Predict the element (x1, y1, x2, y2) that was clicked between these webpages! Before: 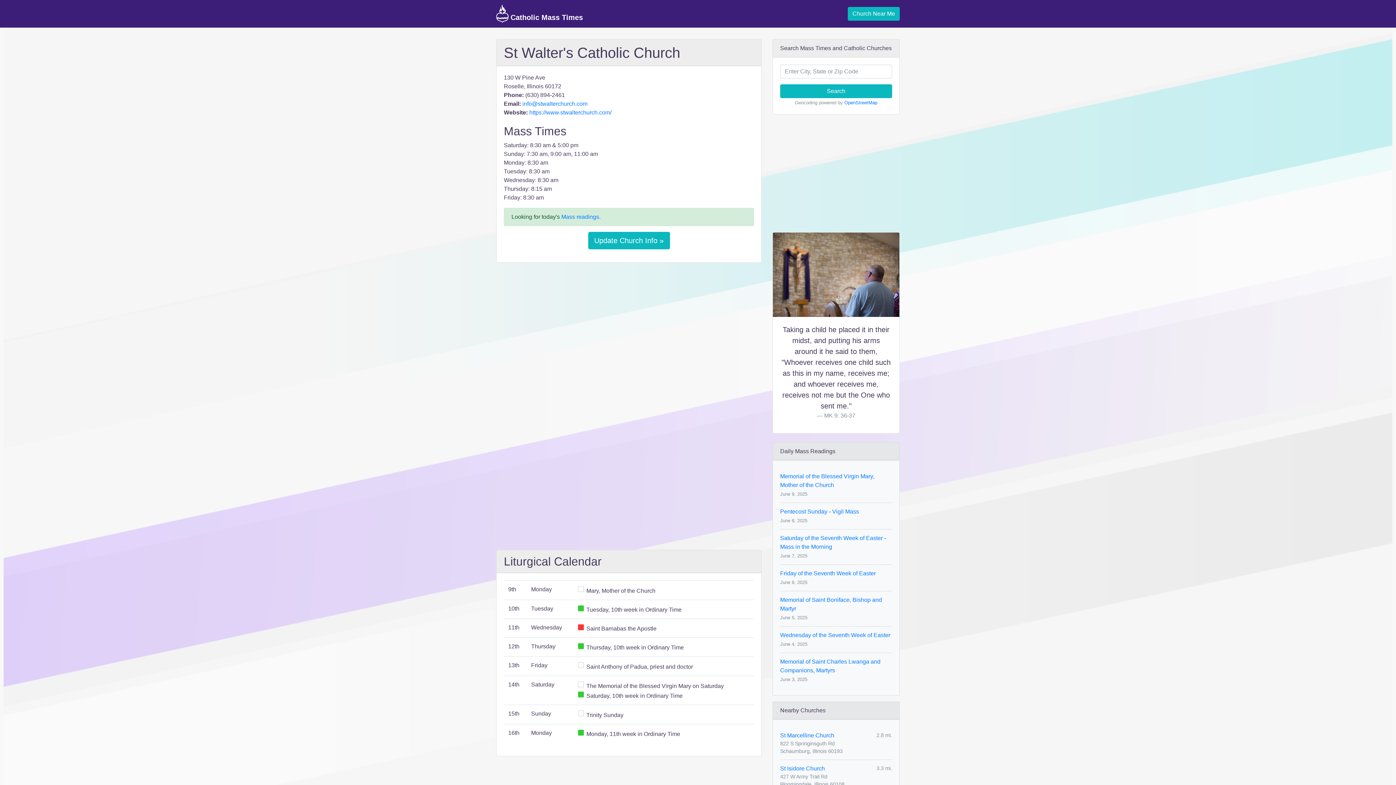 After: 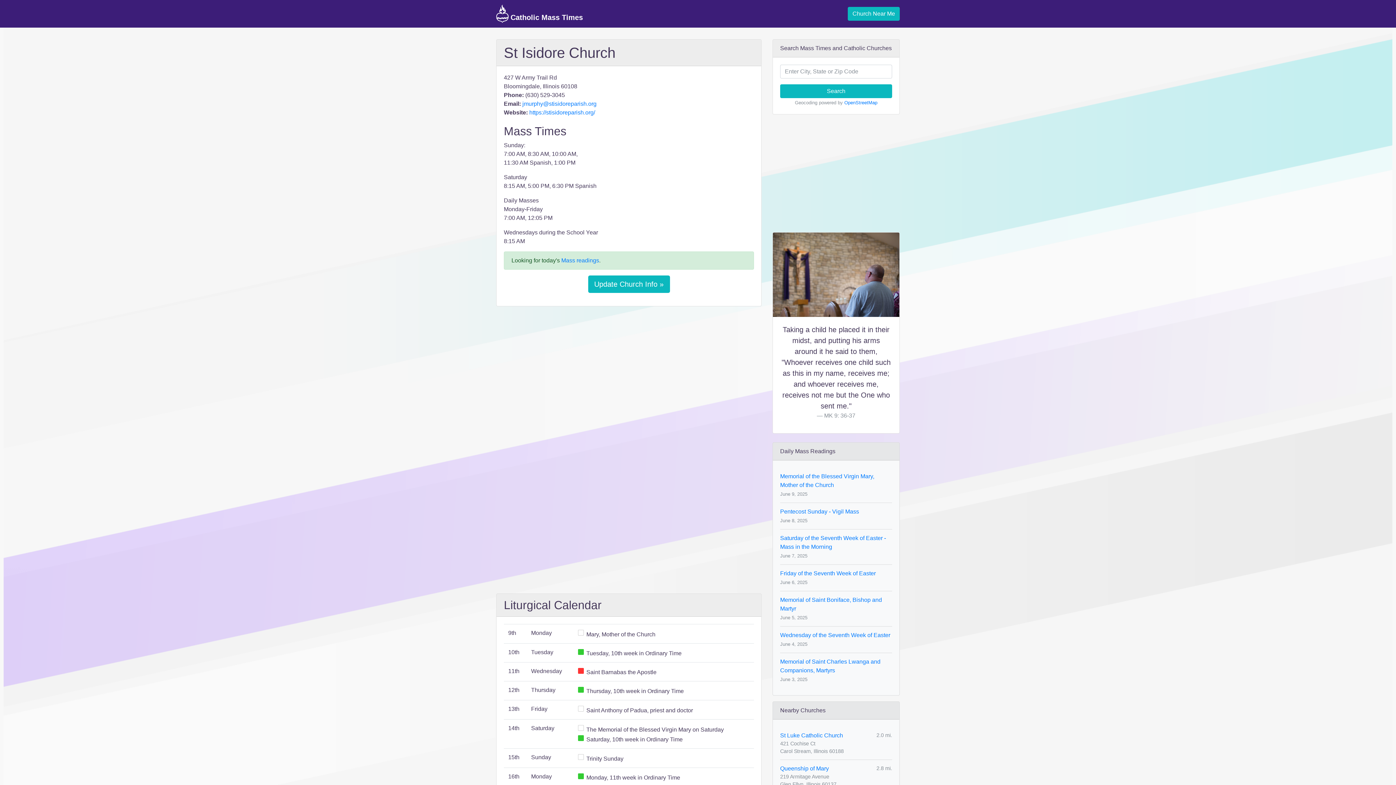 Action: bbox: (780, 764, 825, 773) label: St Isidore Church